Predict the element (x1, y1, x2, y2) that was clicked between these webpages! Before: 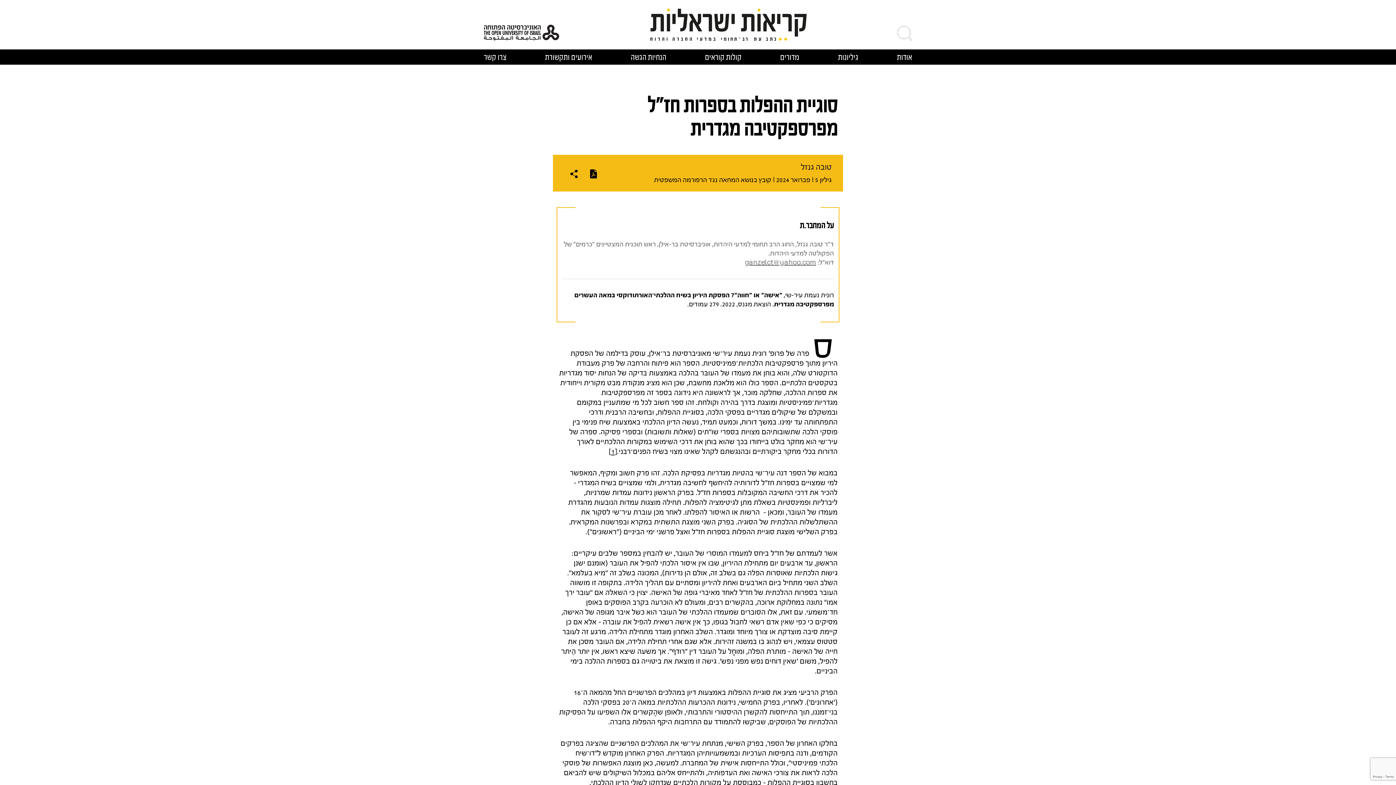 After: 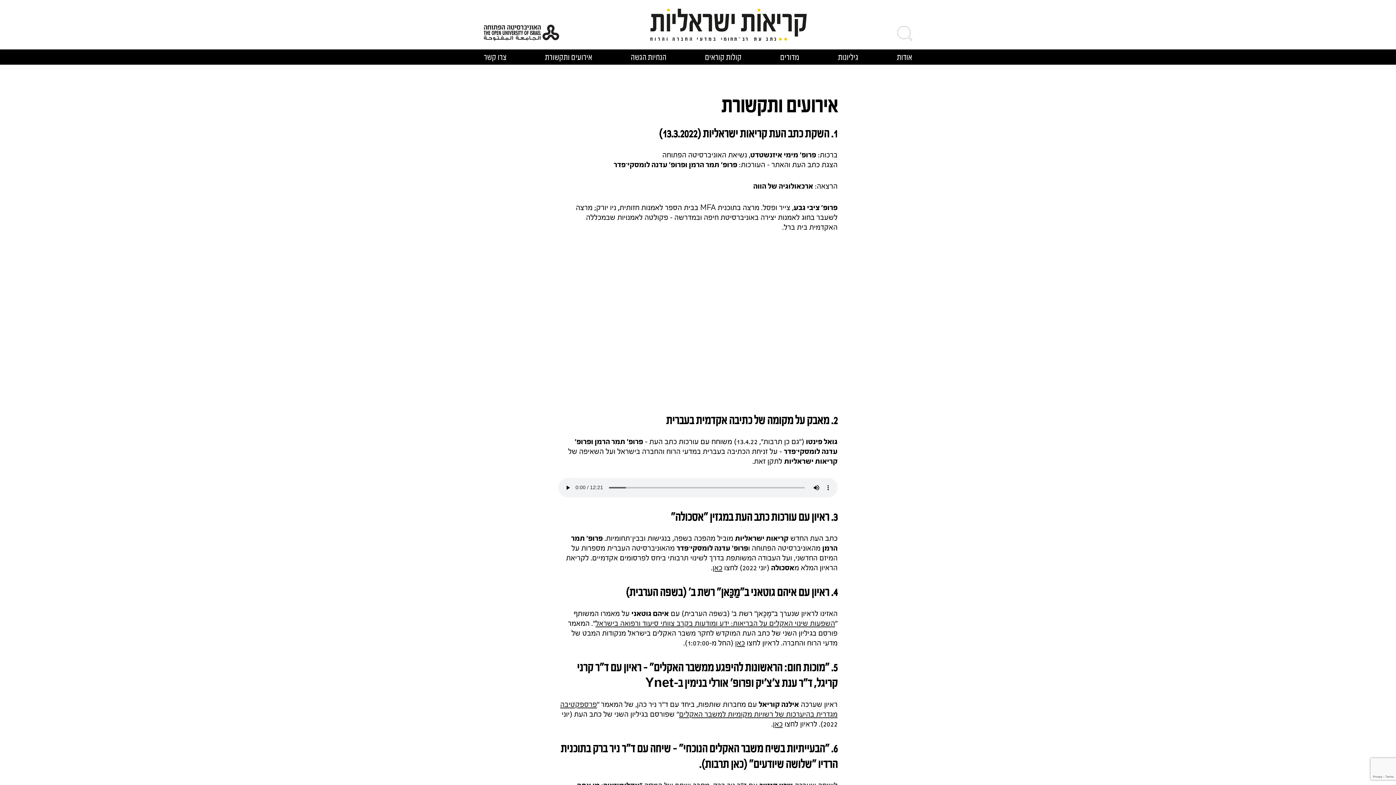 Action: label: אירועים ותקשורת bbox: (545, 52, 592, 62)